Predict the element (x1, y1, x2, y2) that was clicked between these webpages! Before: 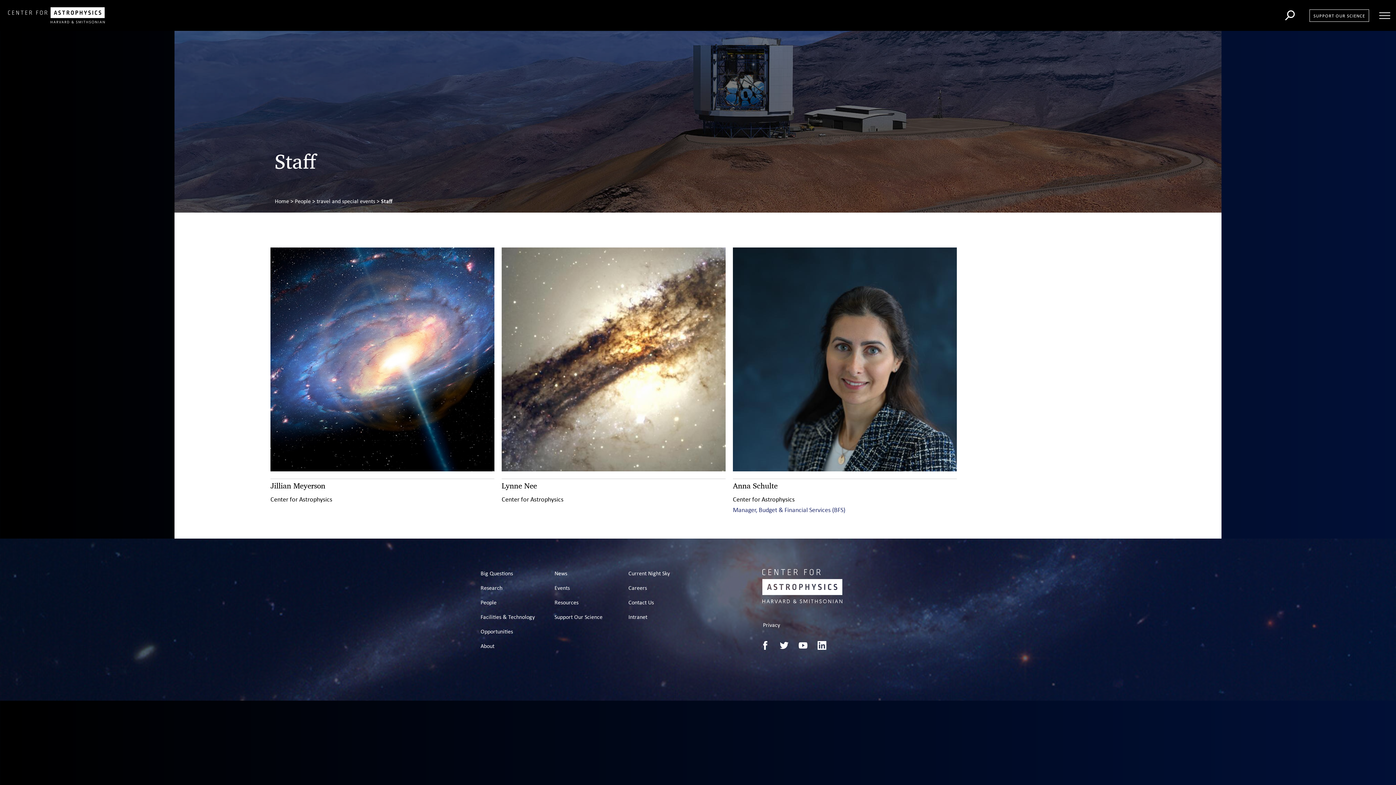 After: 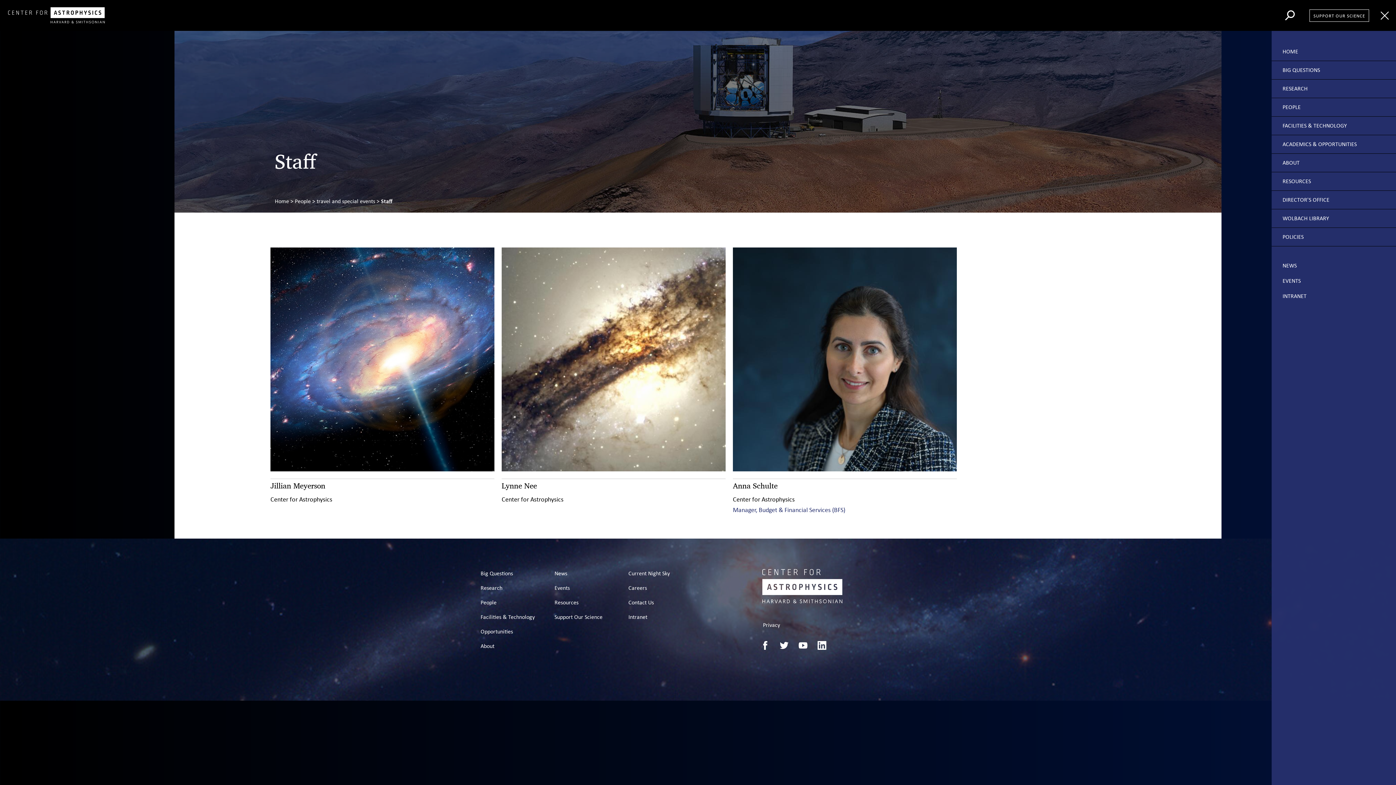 Action: bbox: (1379, 10, 1390, 20) label: Open Menu